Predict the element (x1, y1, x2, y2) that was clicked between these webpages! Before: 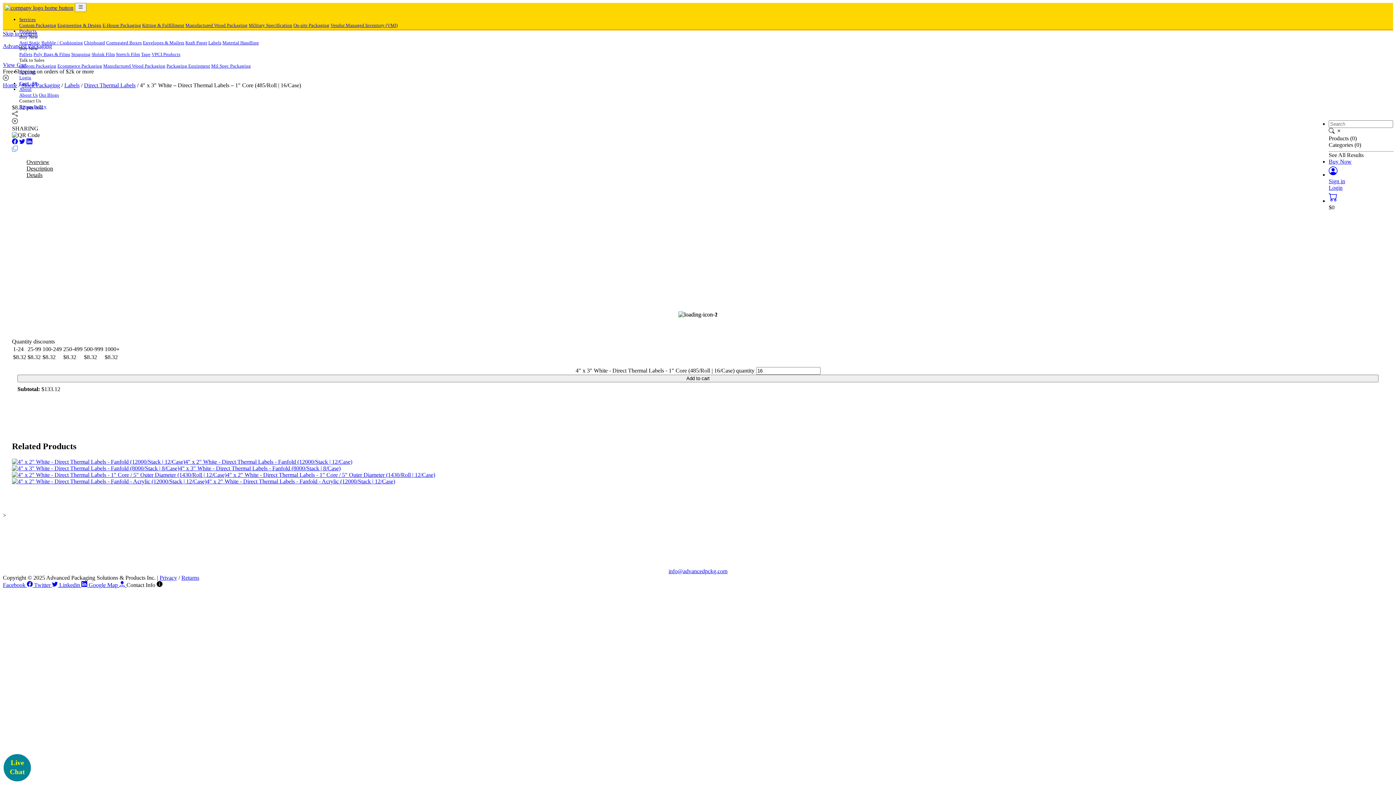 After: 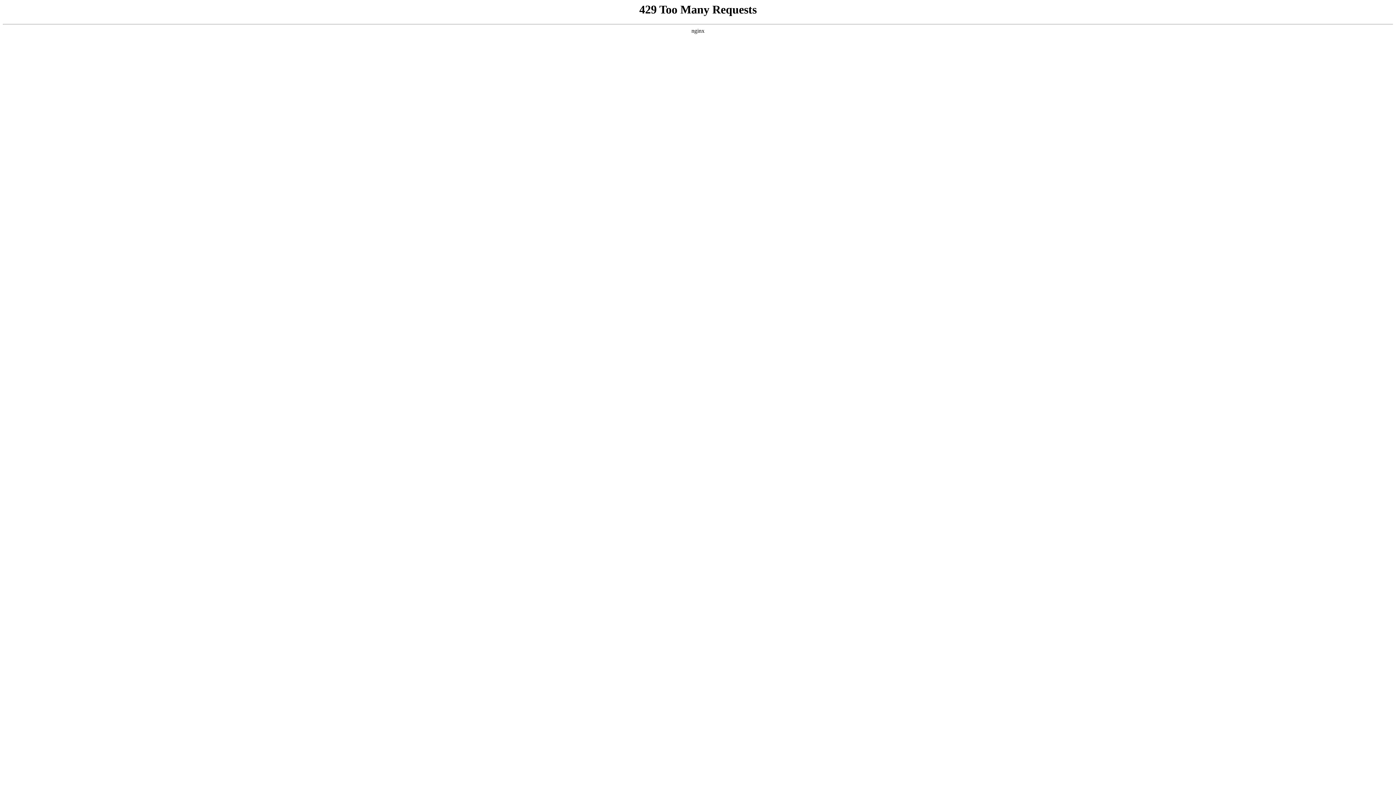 Action: label: Login bbox: (1329, 184, 1342, 190)